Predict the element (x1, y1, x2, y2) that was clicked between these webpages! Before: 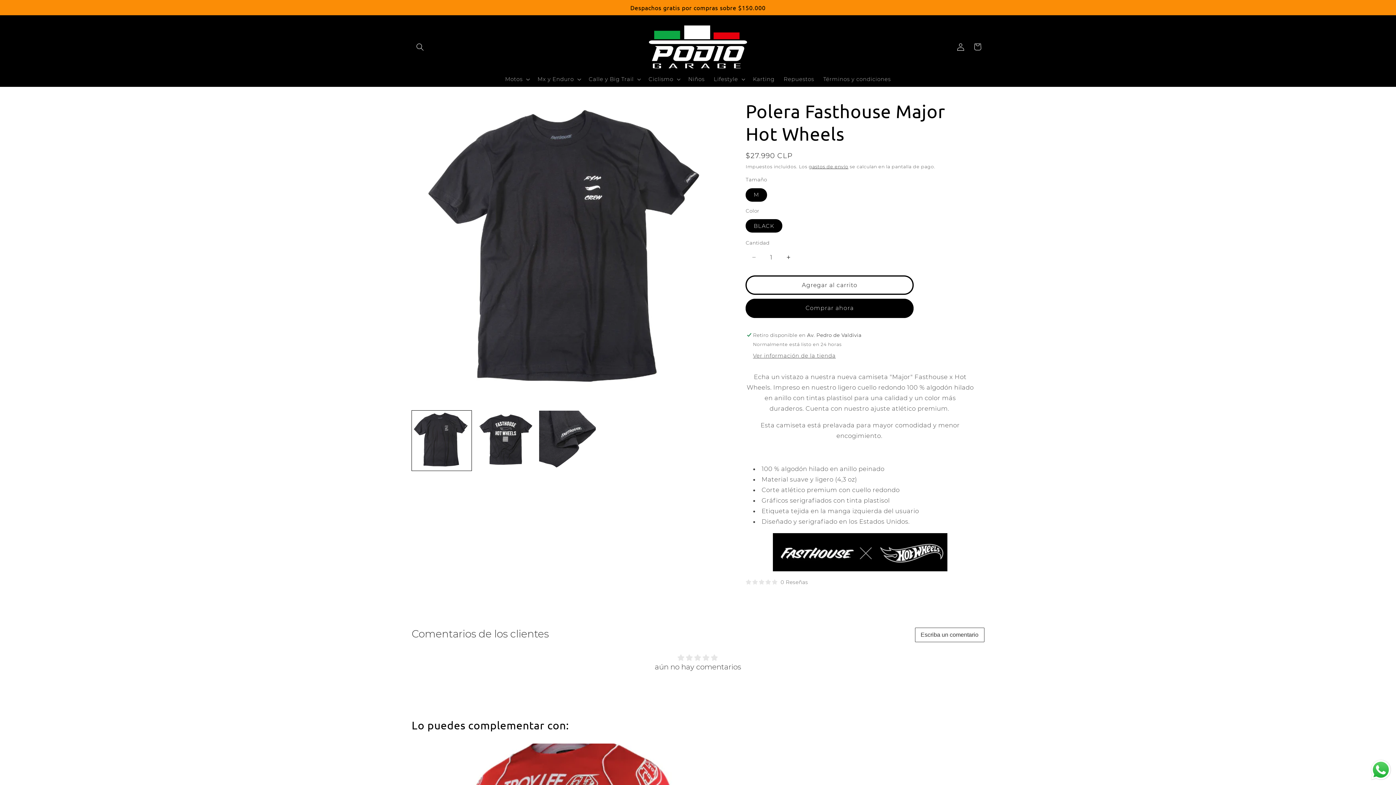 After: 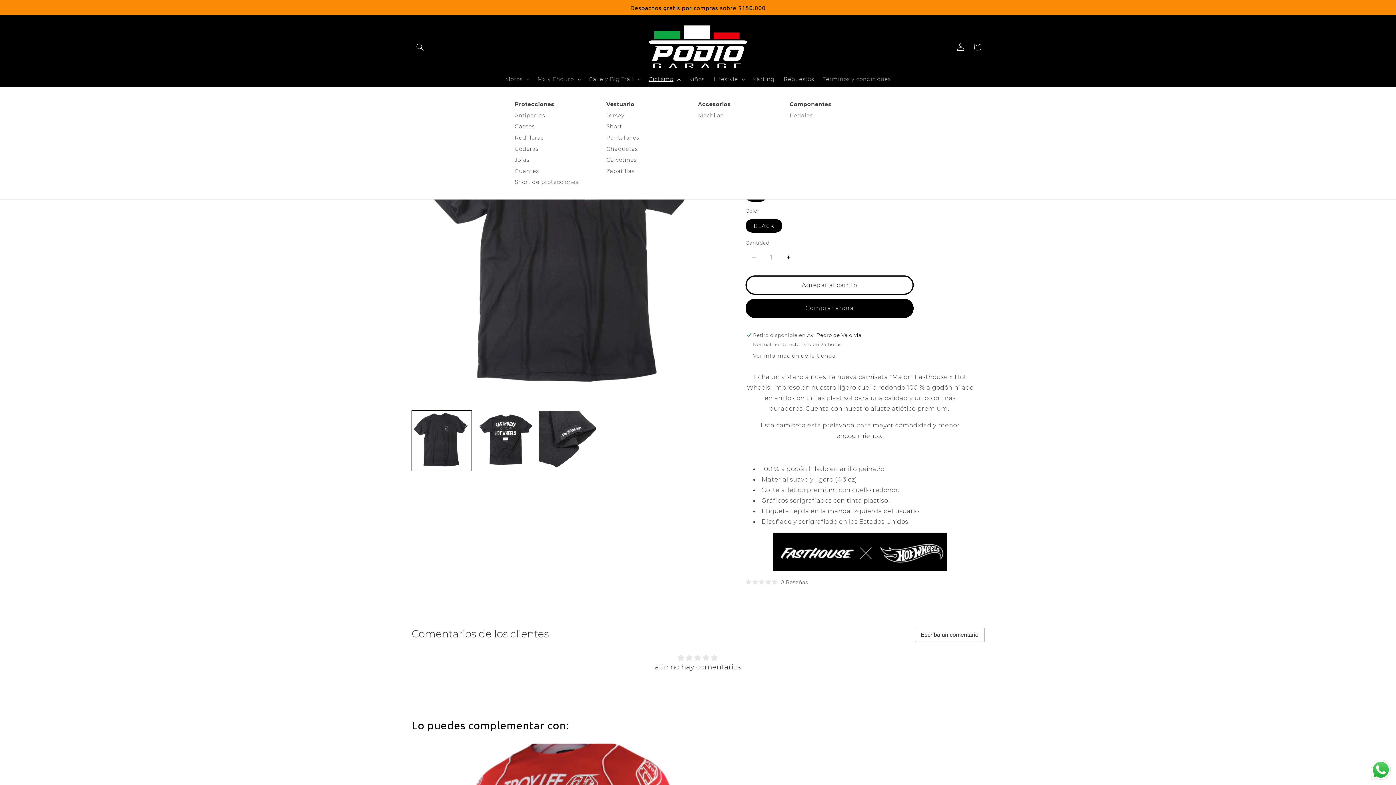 Action: label: Ciclismo bbox: (644, 71, 683, 87)